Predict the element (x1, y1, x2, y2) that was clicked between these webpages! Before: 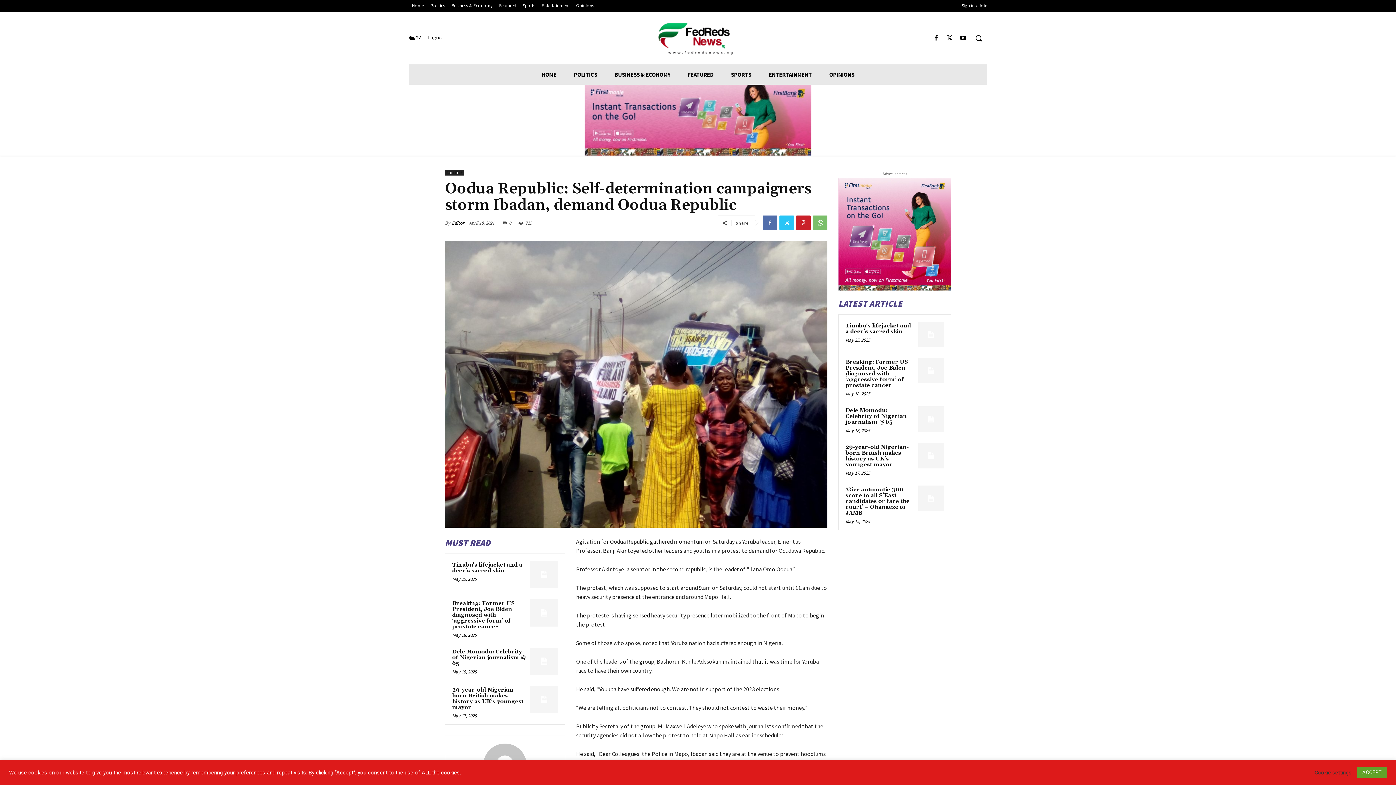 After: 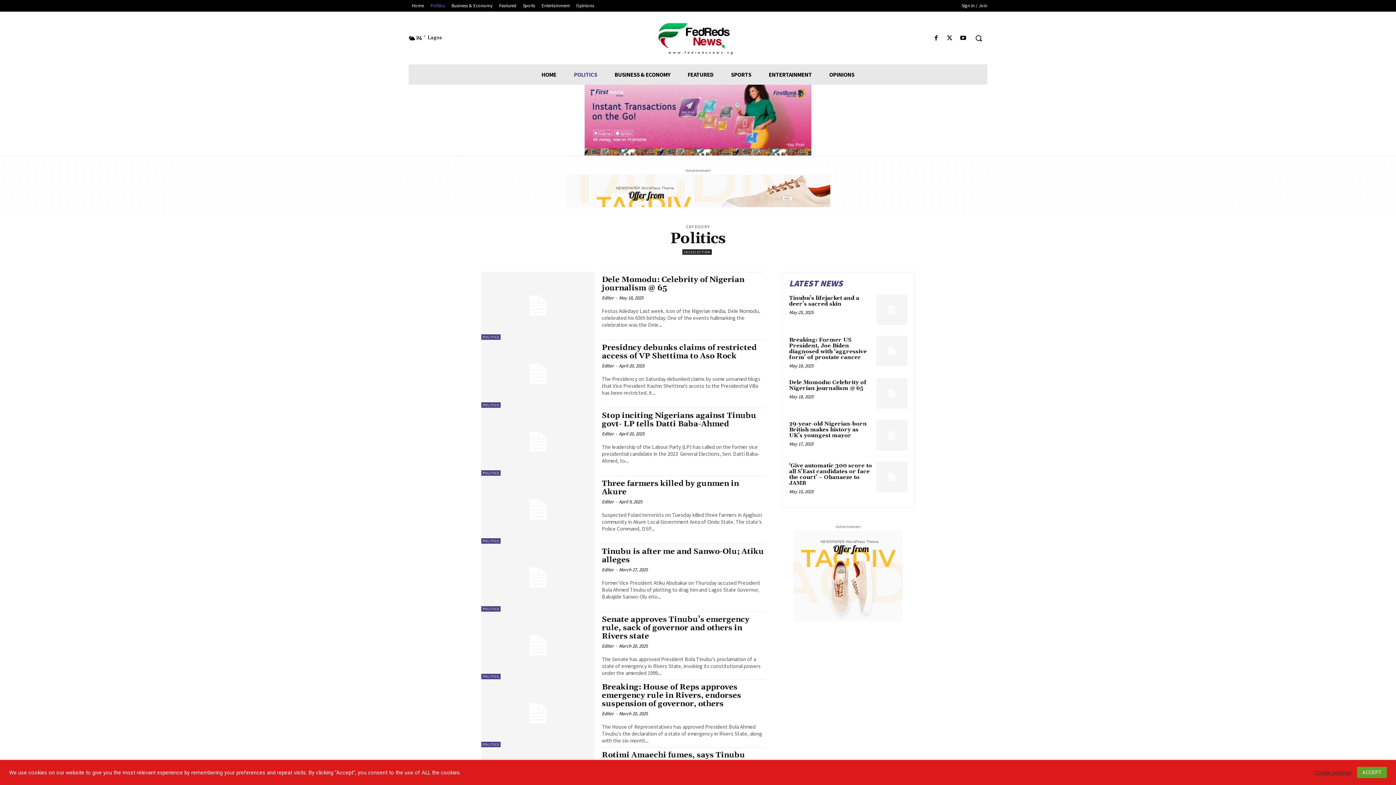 Action: label: Politics bbox: (427, 1, 448, 9)